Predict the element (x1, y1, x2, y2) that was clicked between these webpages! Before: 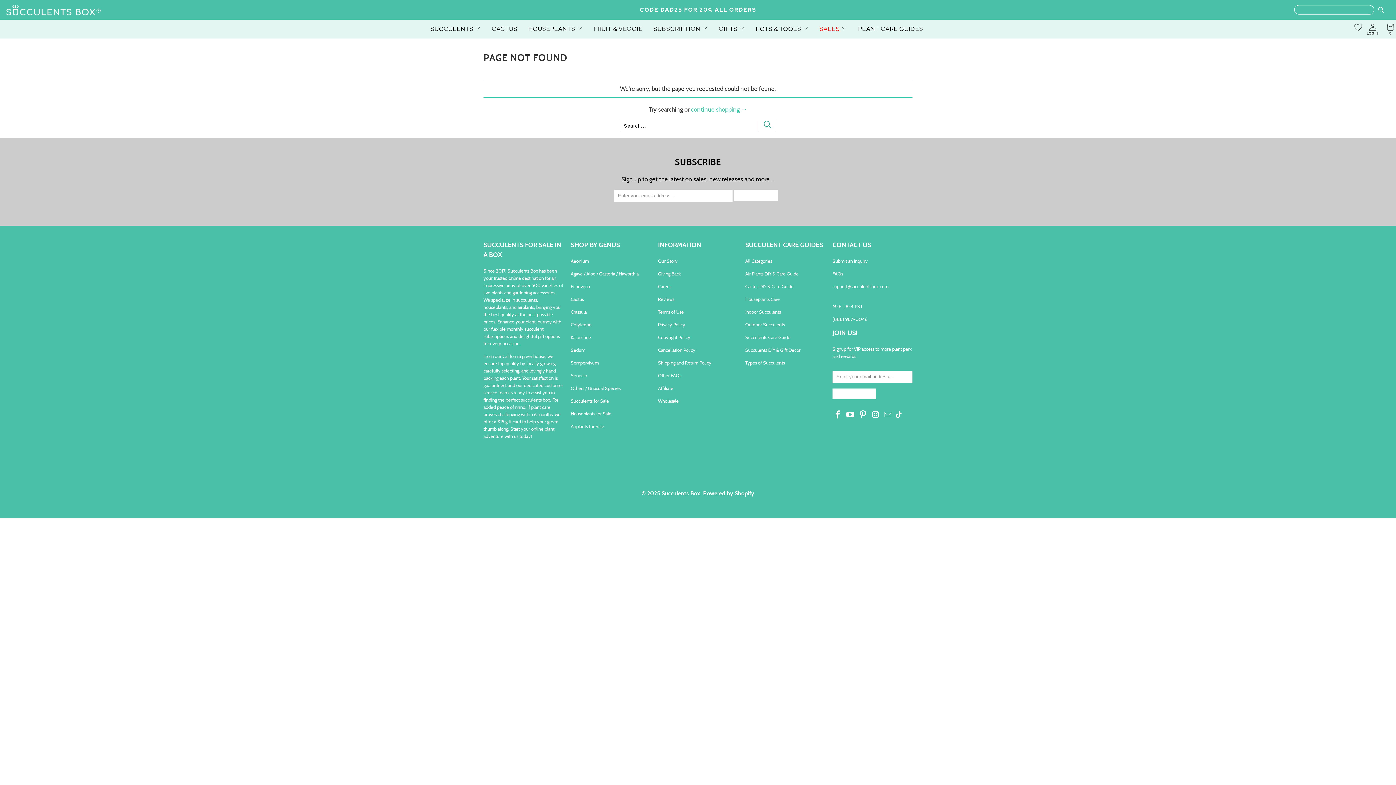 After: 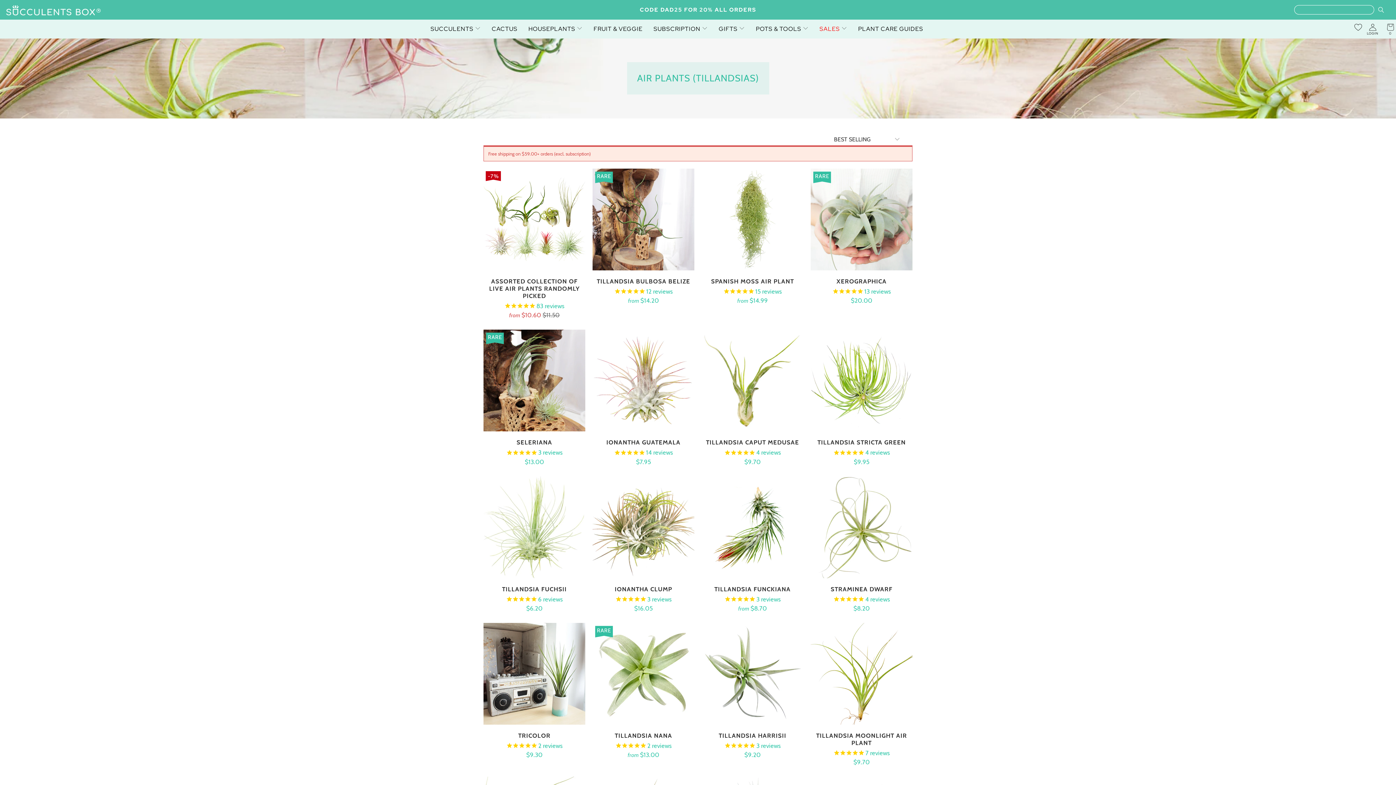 Action: label: Airplants for Sale bbox: (570, 423, 604, 429)